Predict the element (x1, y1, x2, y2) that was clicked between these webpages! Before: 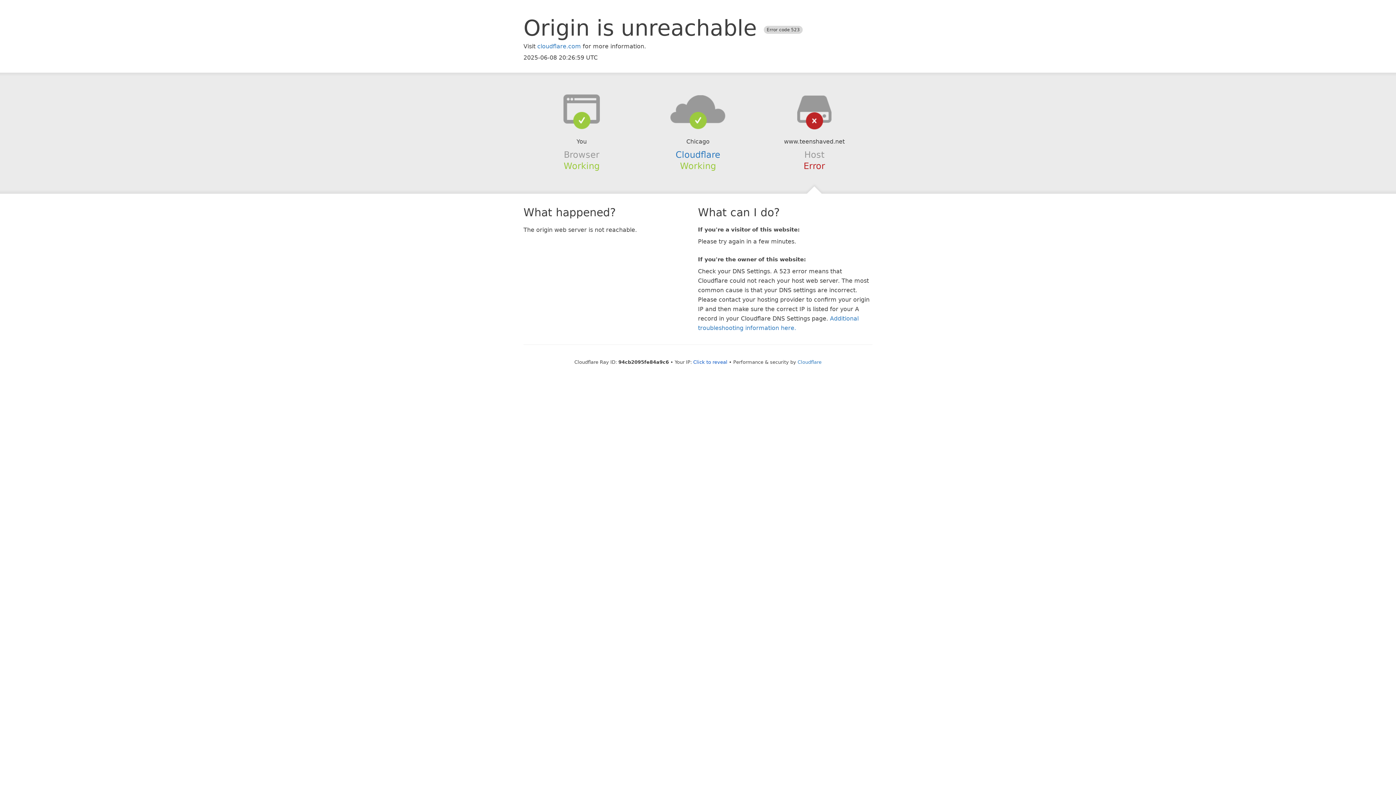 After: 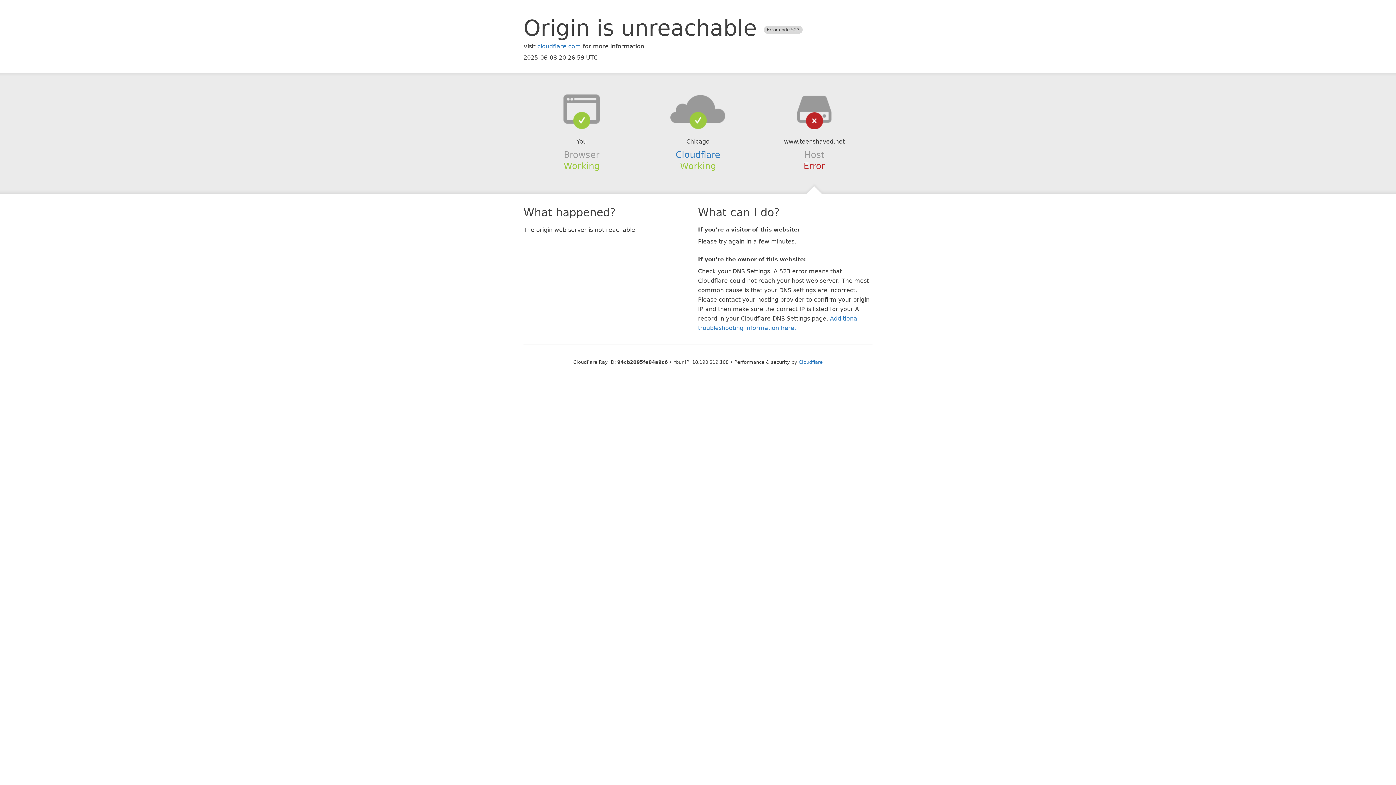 Action: label: Click to reveal bbox: (693, 359, 727, 364)